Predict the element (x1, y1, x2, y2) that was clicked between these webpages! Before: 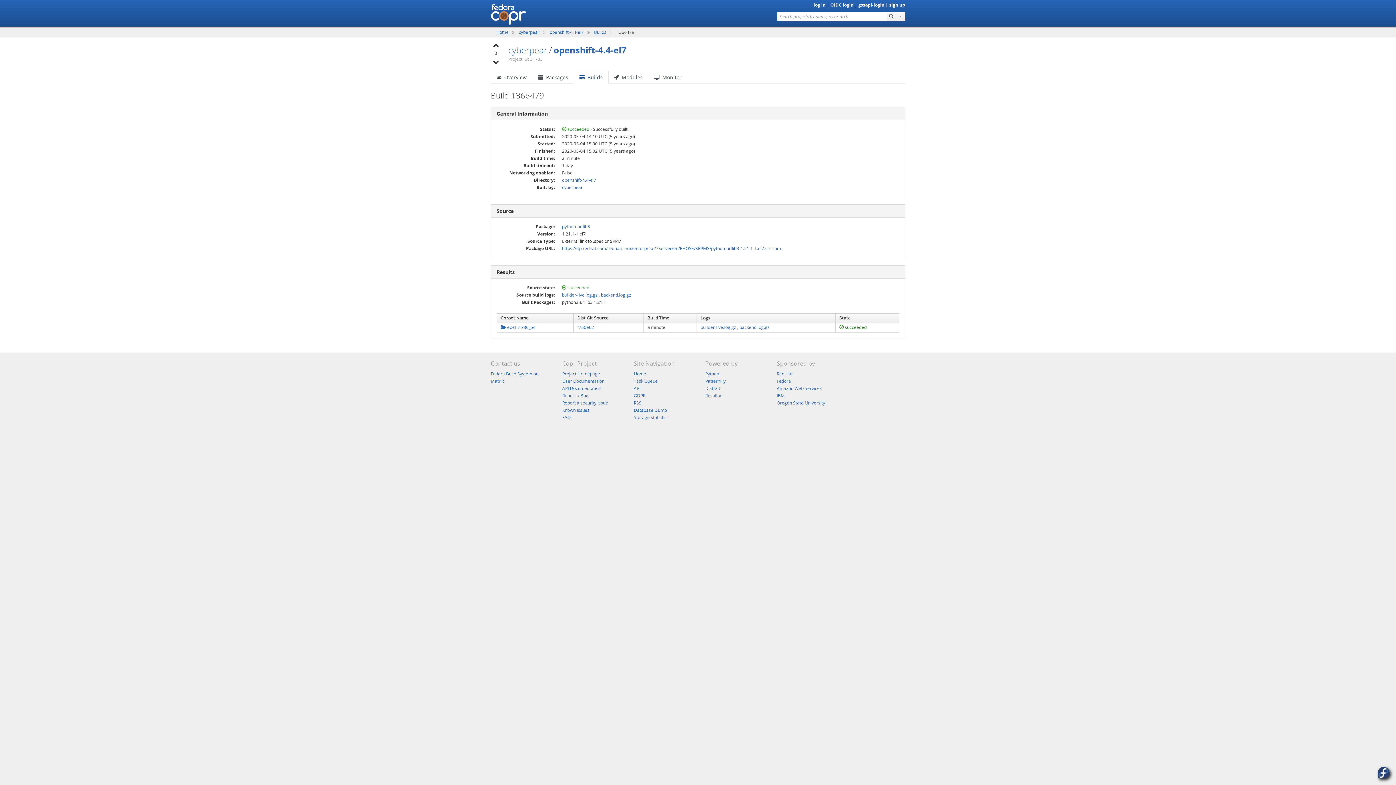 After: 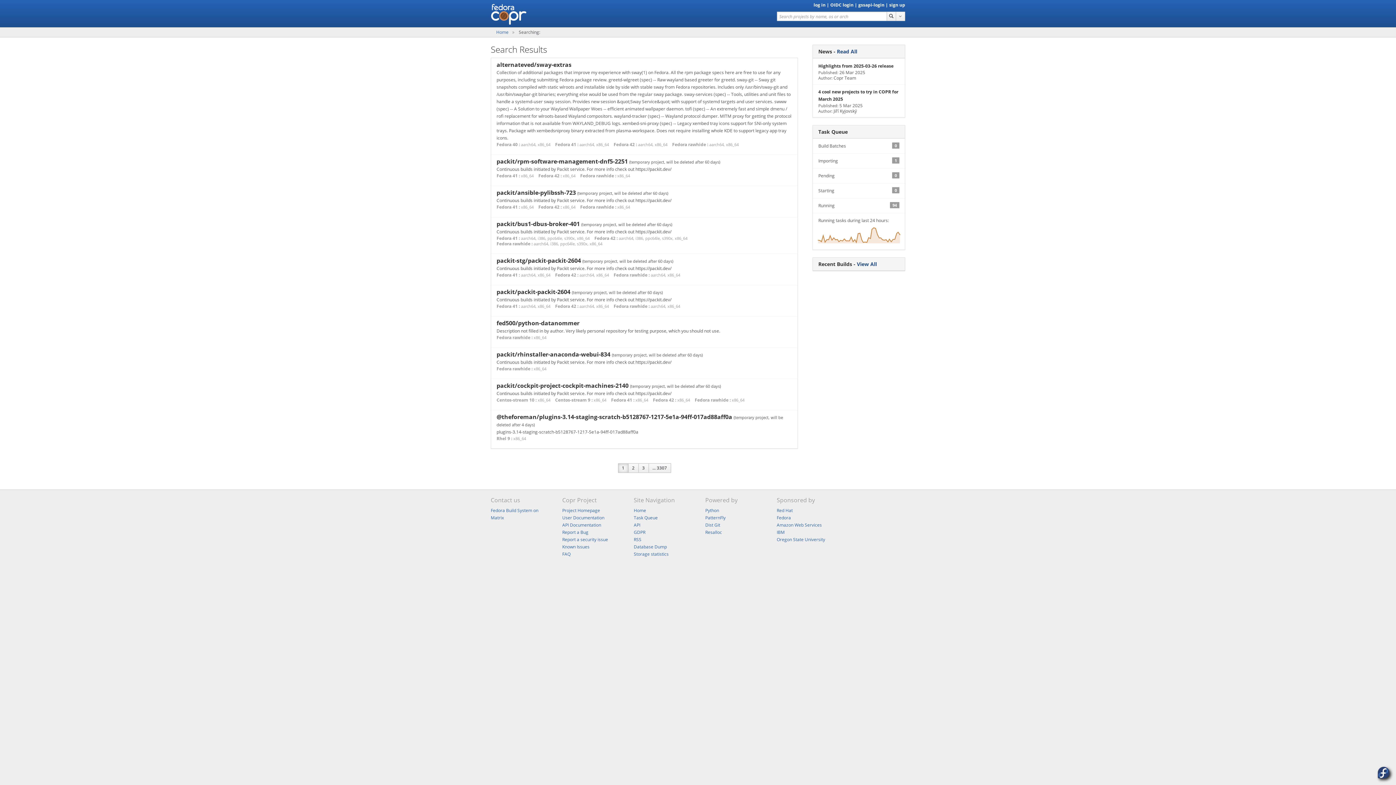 Action: bbox: (886, 11, 896, 21)